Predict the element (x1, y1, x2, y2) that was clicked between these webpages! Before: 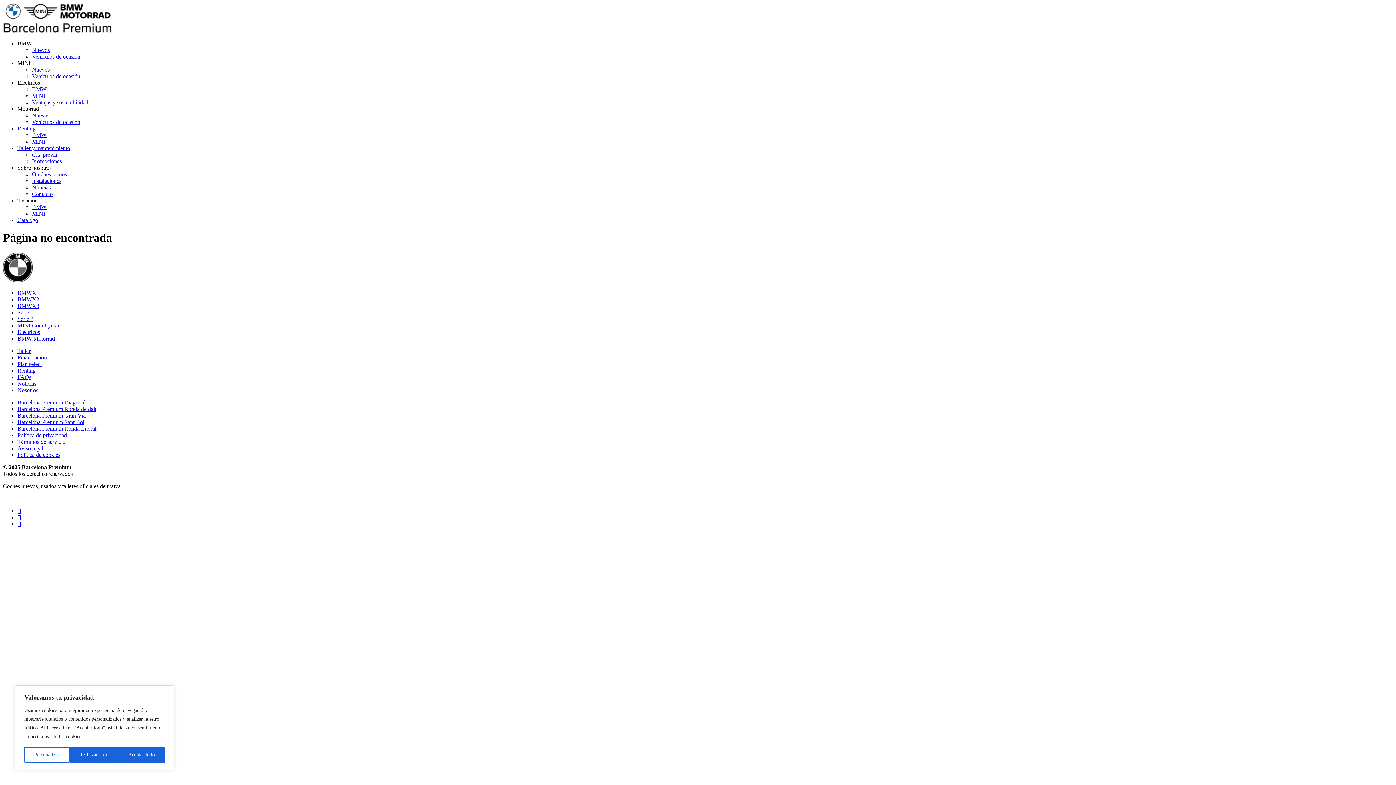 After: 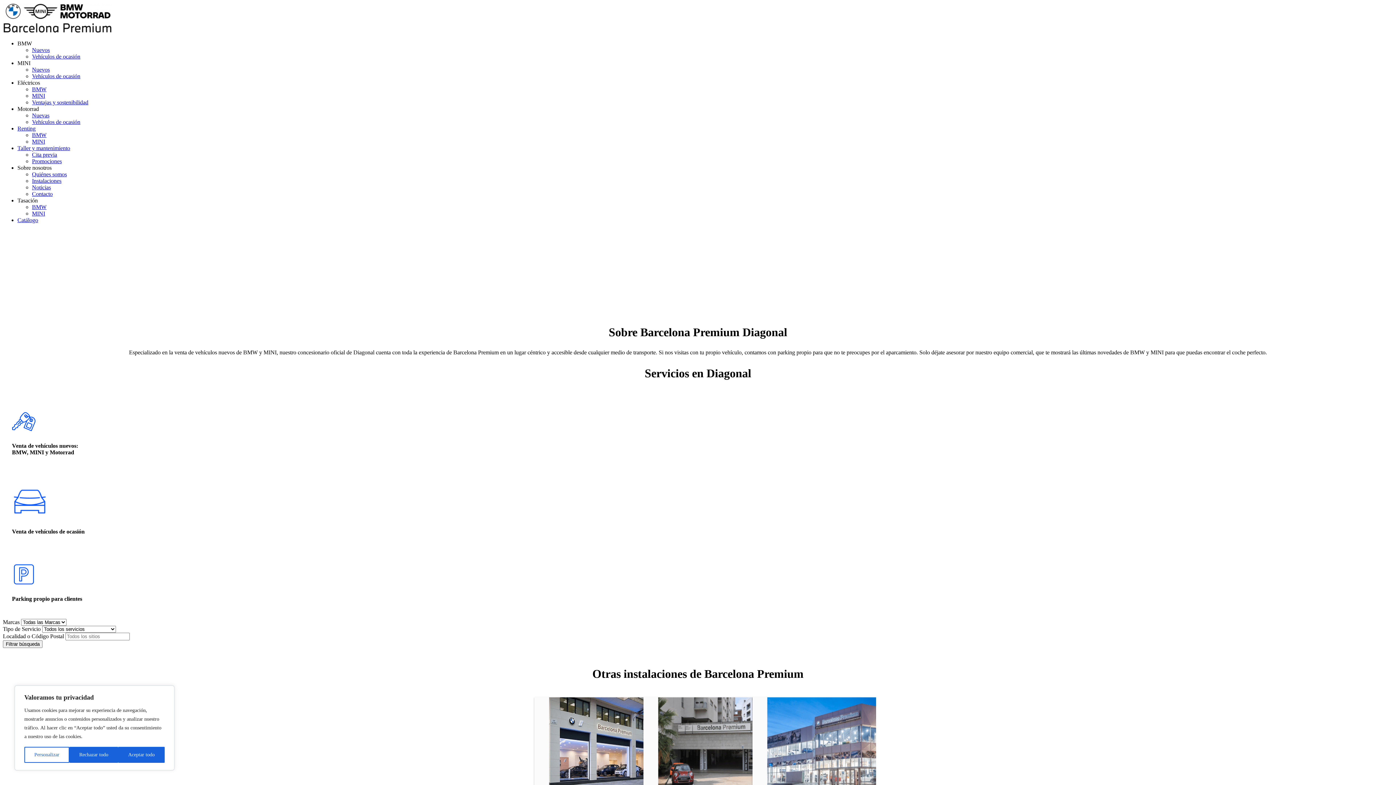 Action: bbox: (17, 399, 85, 405) label: Barcelona Premium Diagonal